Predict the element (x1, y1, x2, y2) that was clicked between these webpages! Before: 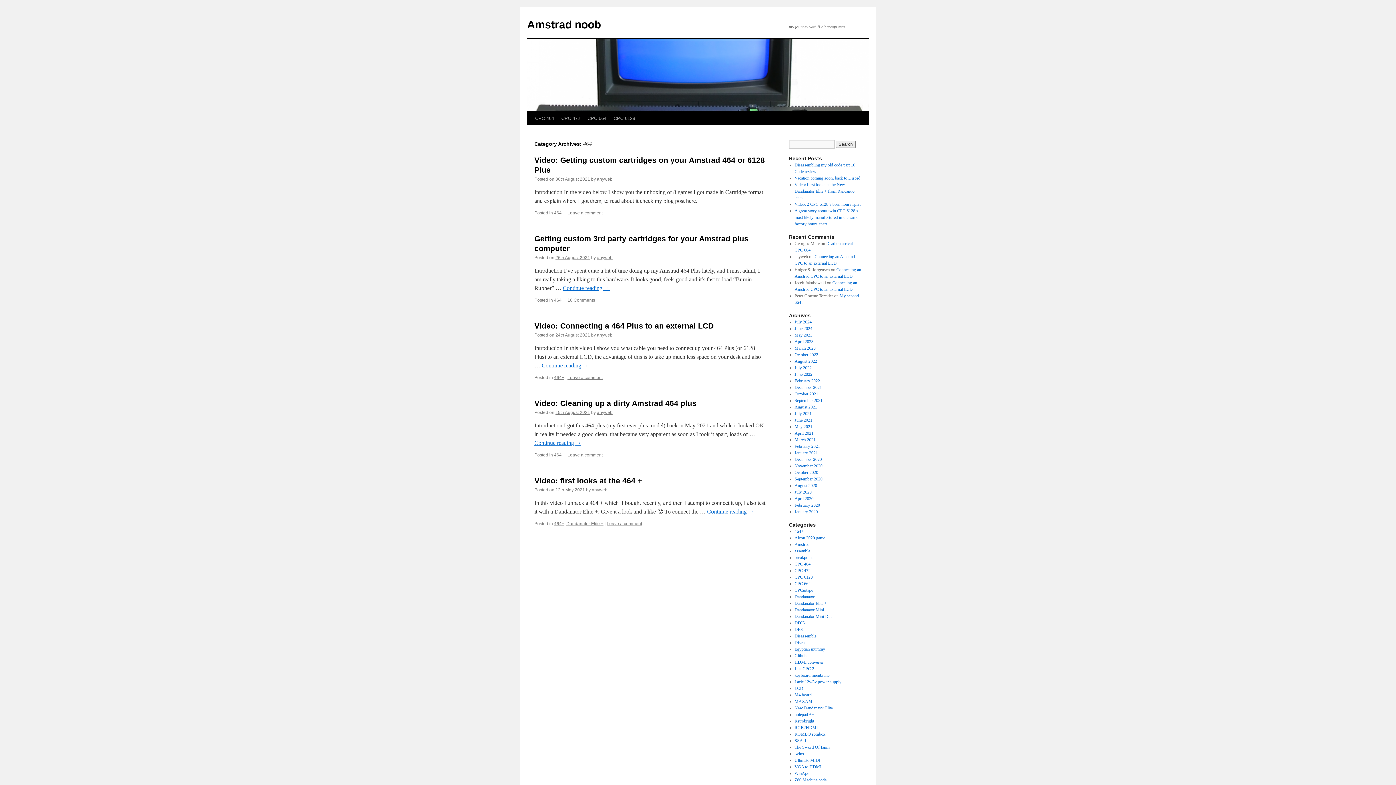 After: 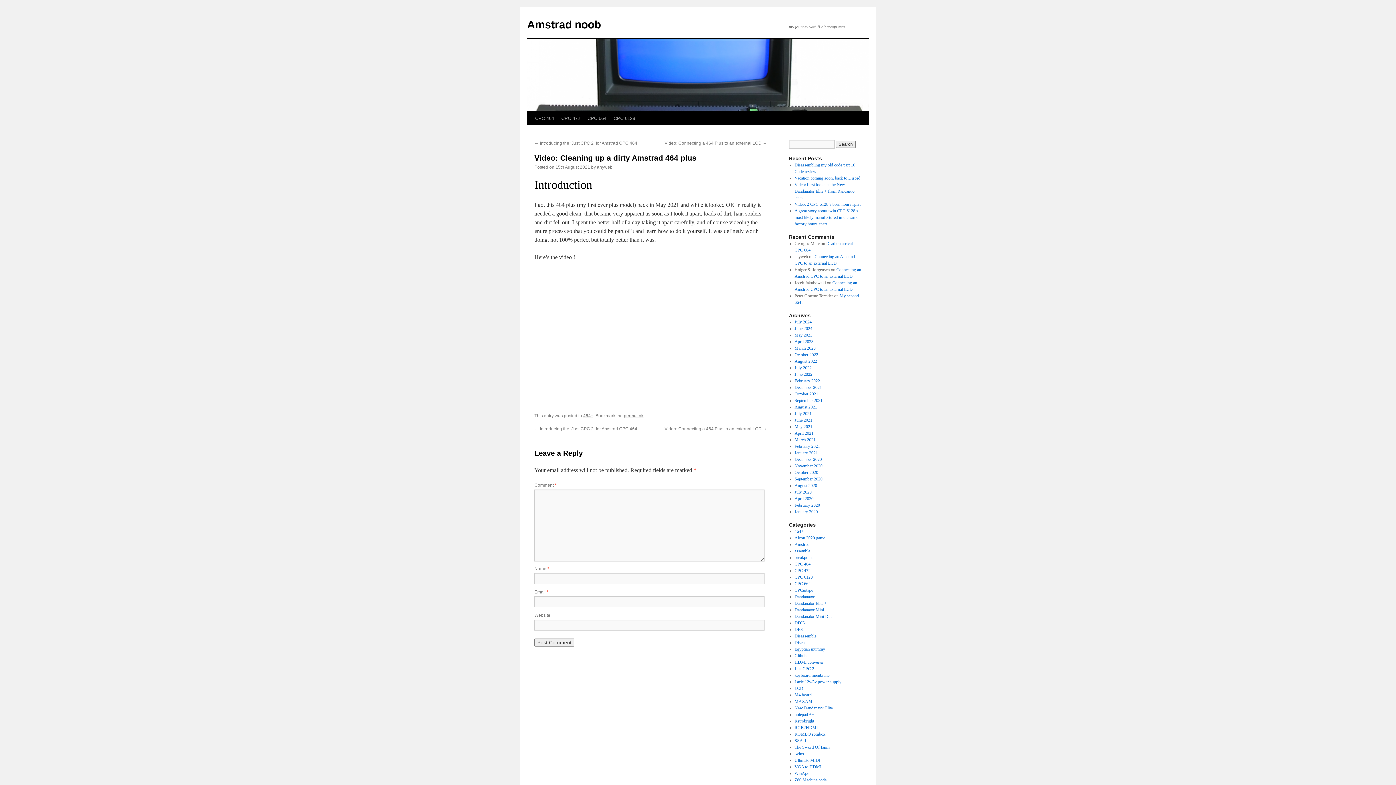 Action: bbox: (534, 399, 696, 407) label: Video: Cleaning up a dirty Amstrad 464 plus